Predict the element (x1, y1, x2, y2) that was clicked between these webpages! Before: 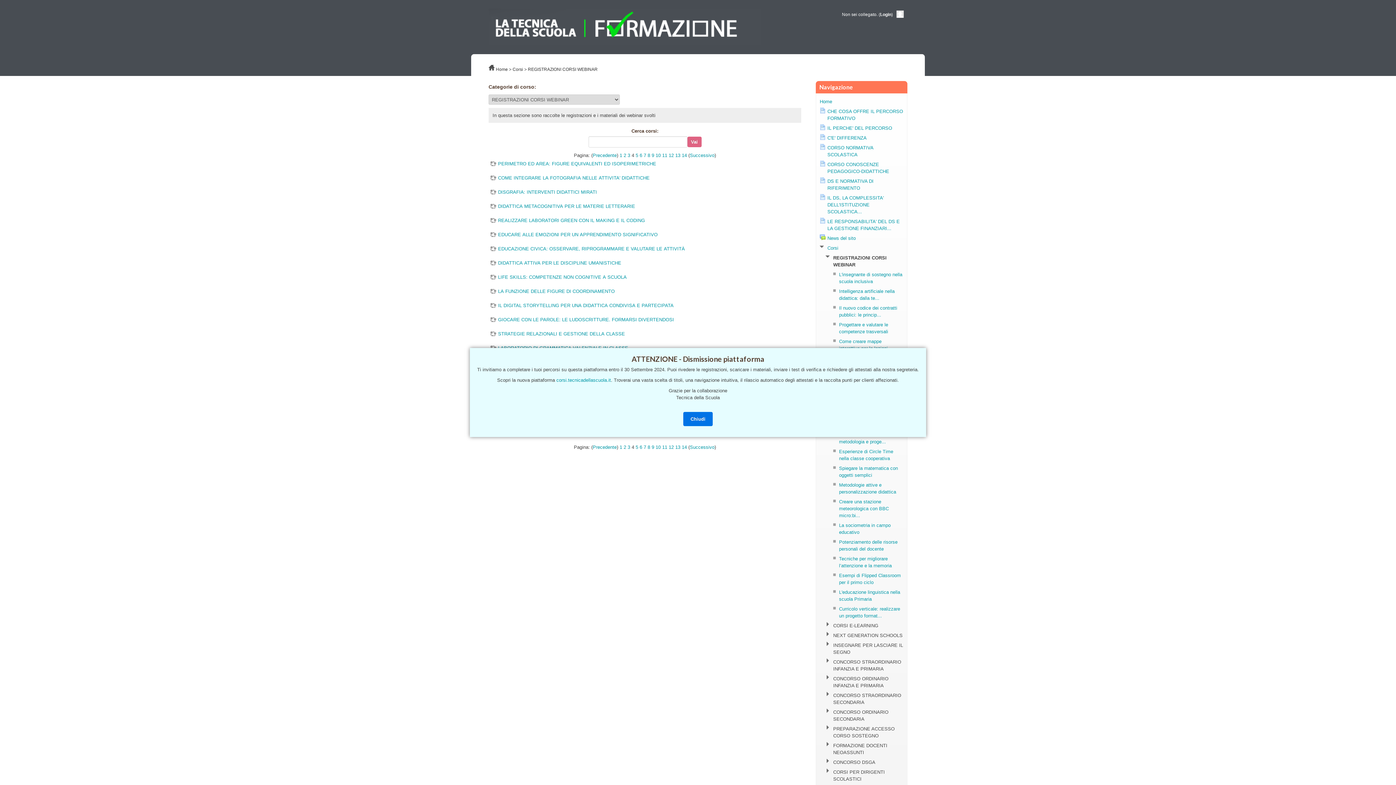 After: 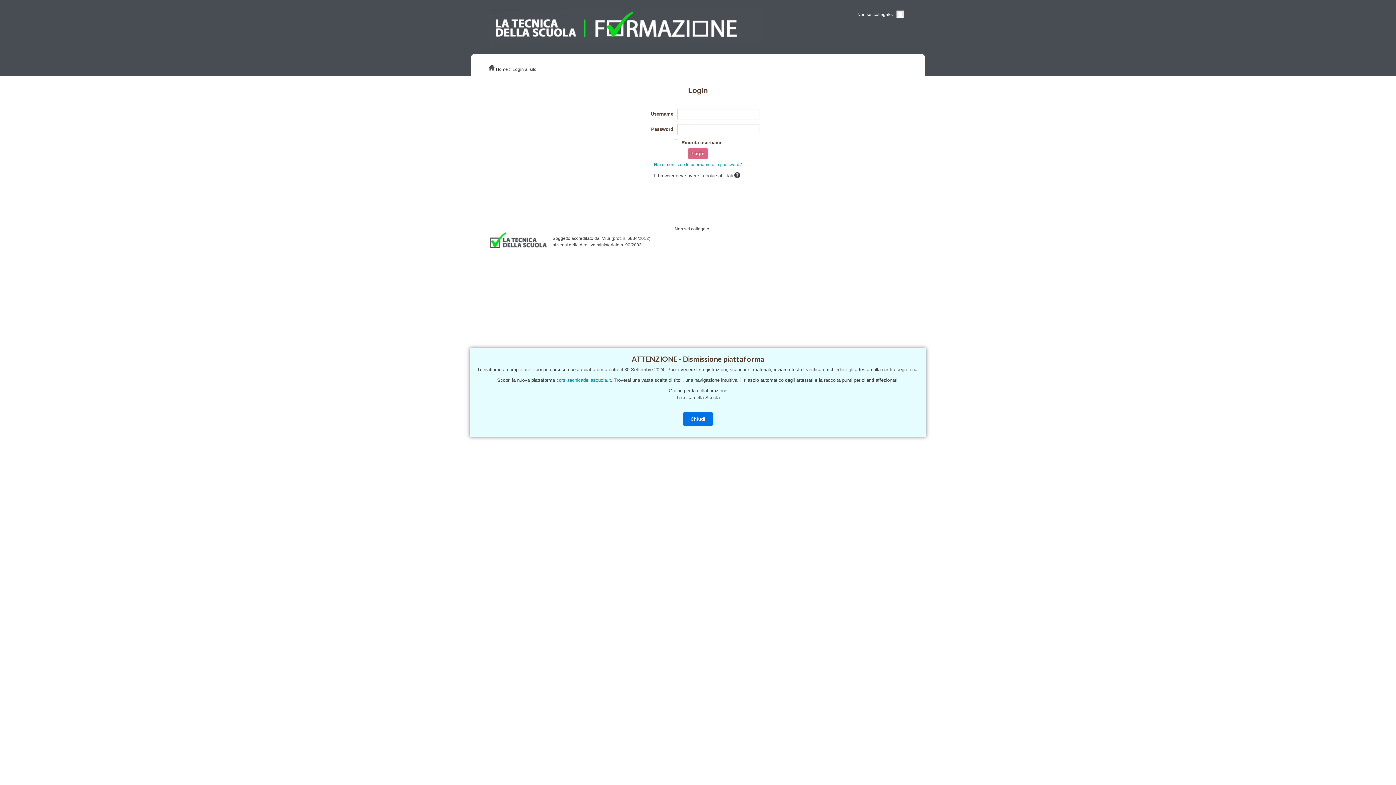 Action: bbox: (490, 289, 799, 293) label: LA FUNZIONE DELLE FIGURE DI COORDINAMENTO